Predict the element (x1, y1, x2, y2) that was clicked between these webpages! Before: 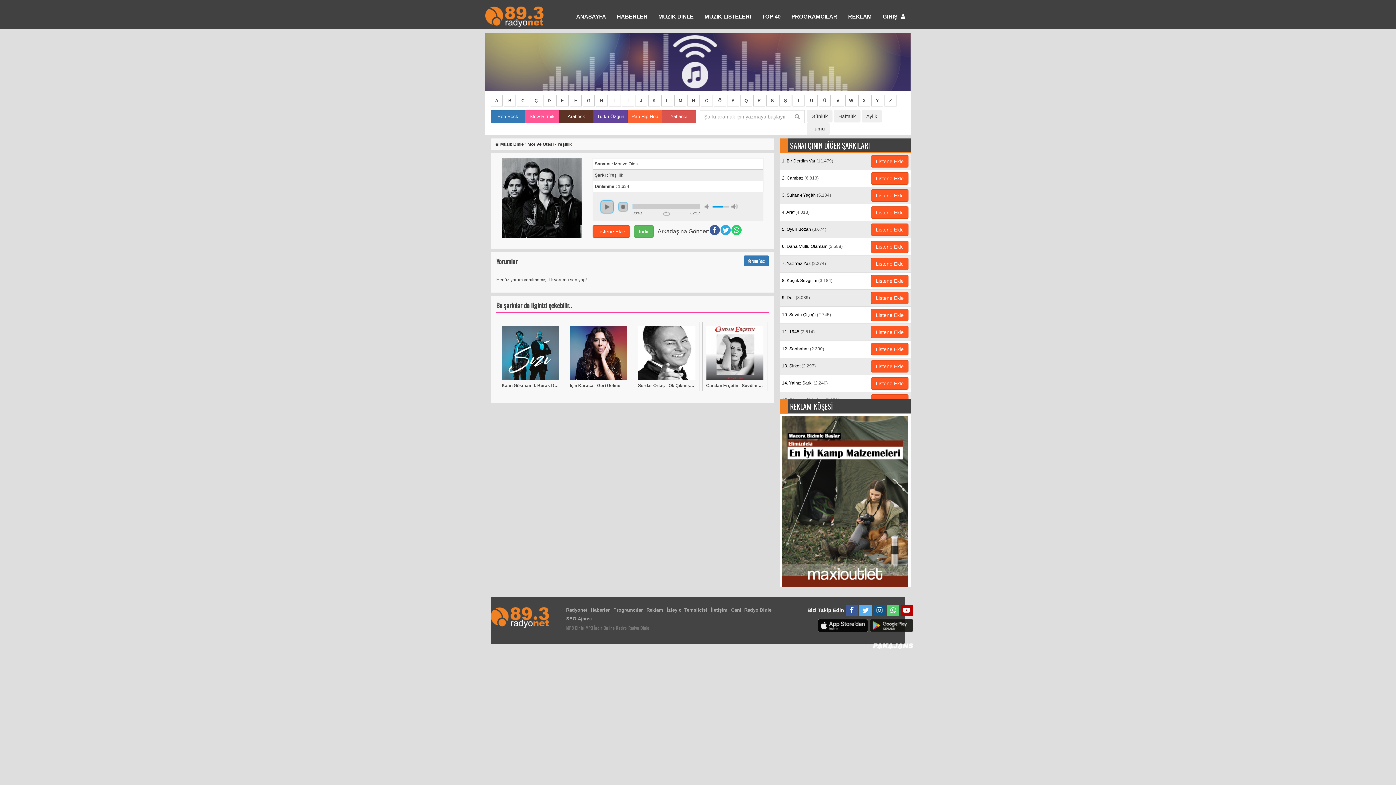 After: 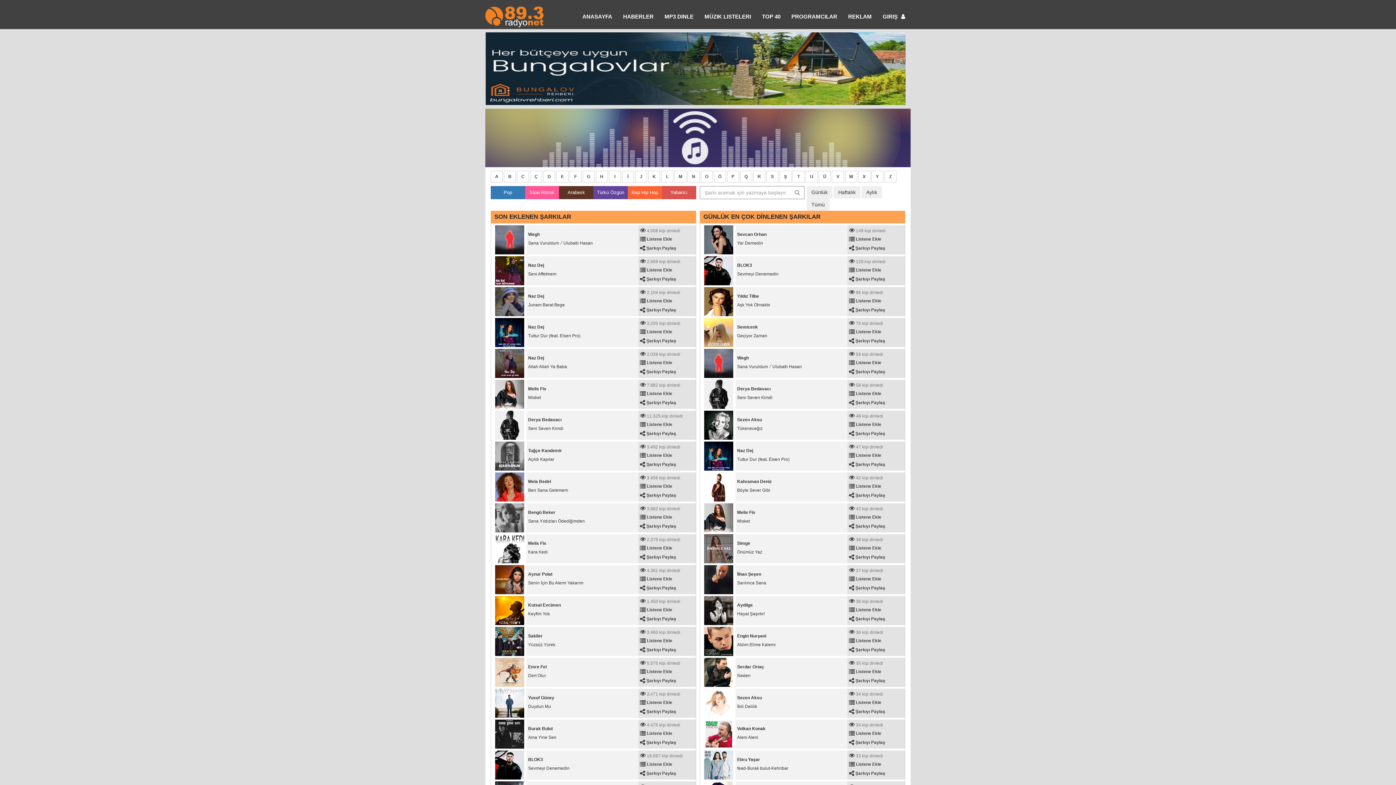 Action: label: X bbox: (858, 94, 870, 106)